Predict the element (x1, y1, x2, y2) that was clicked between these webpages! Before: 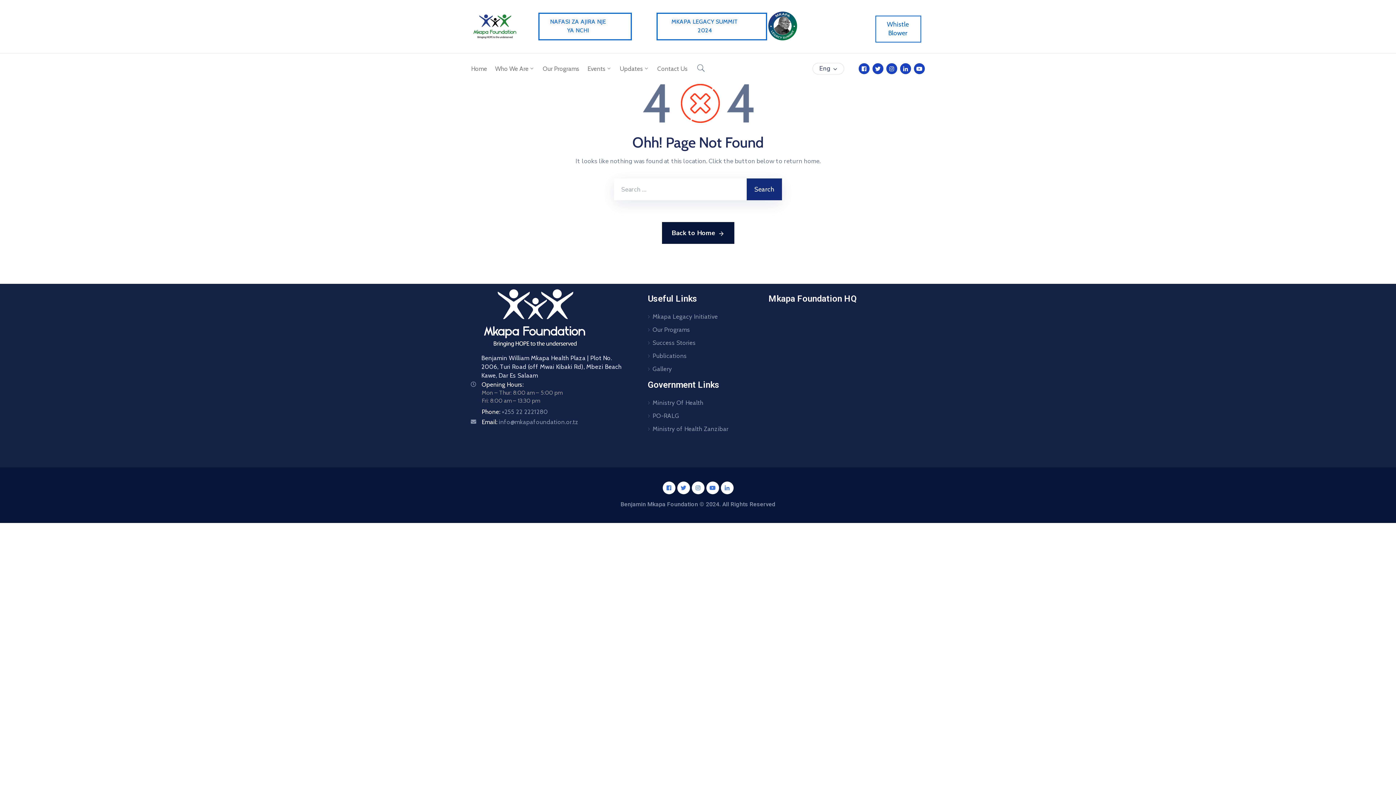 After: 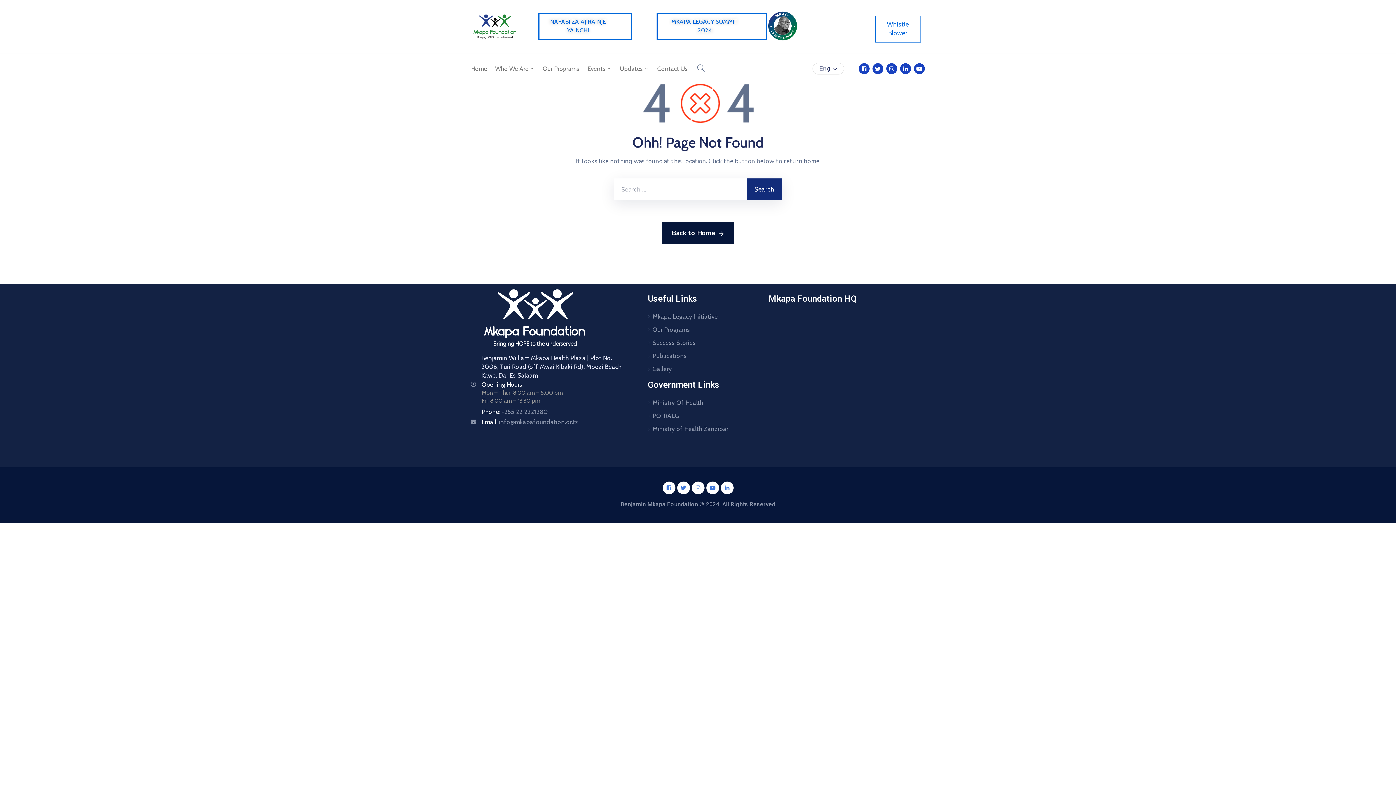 Action: label: Twitter bbox: (872, 63, 883, 74)